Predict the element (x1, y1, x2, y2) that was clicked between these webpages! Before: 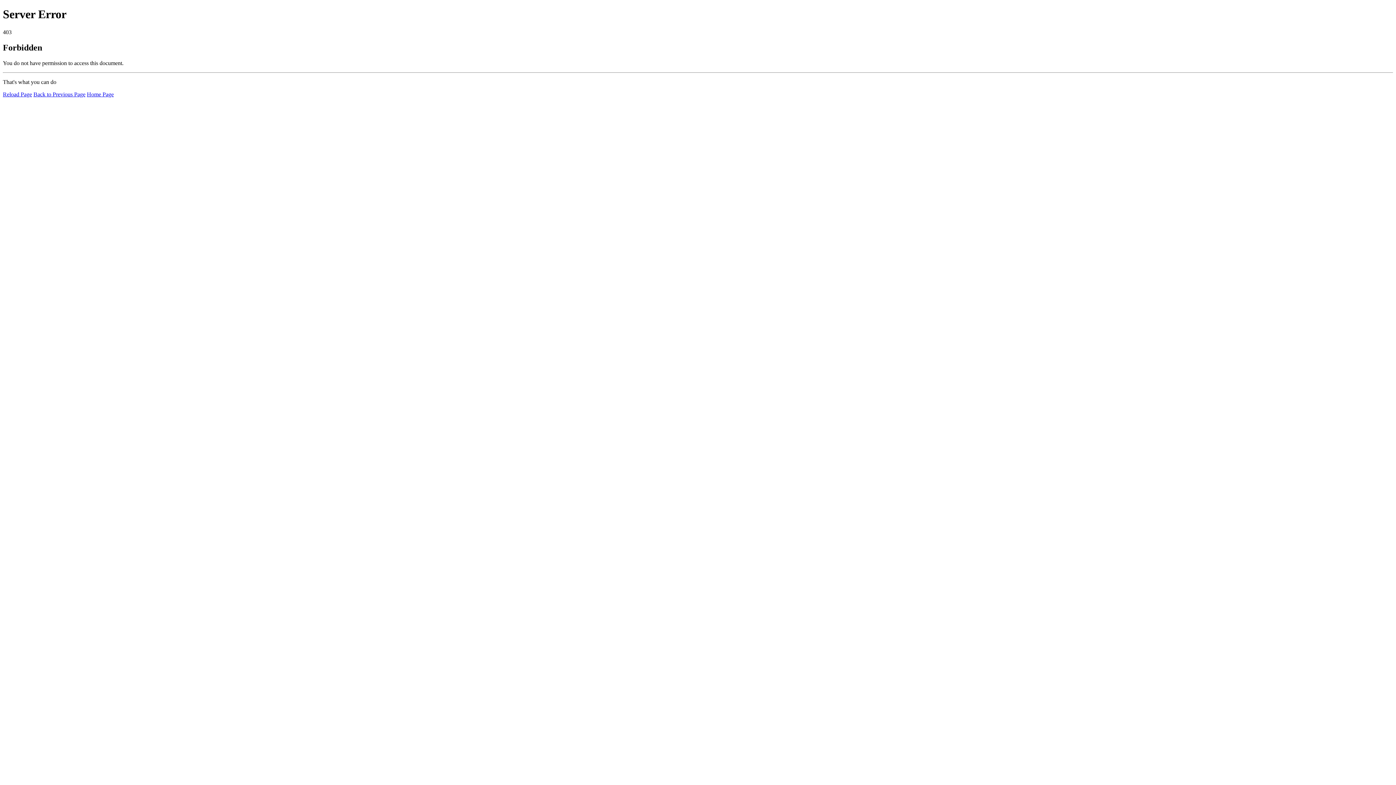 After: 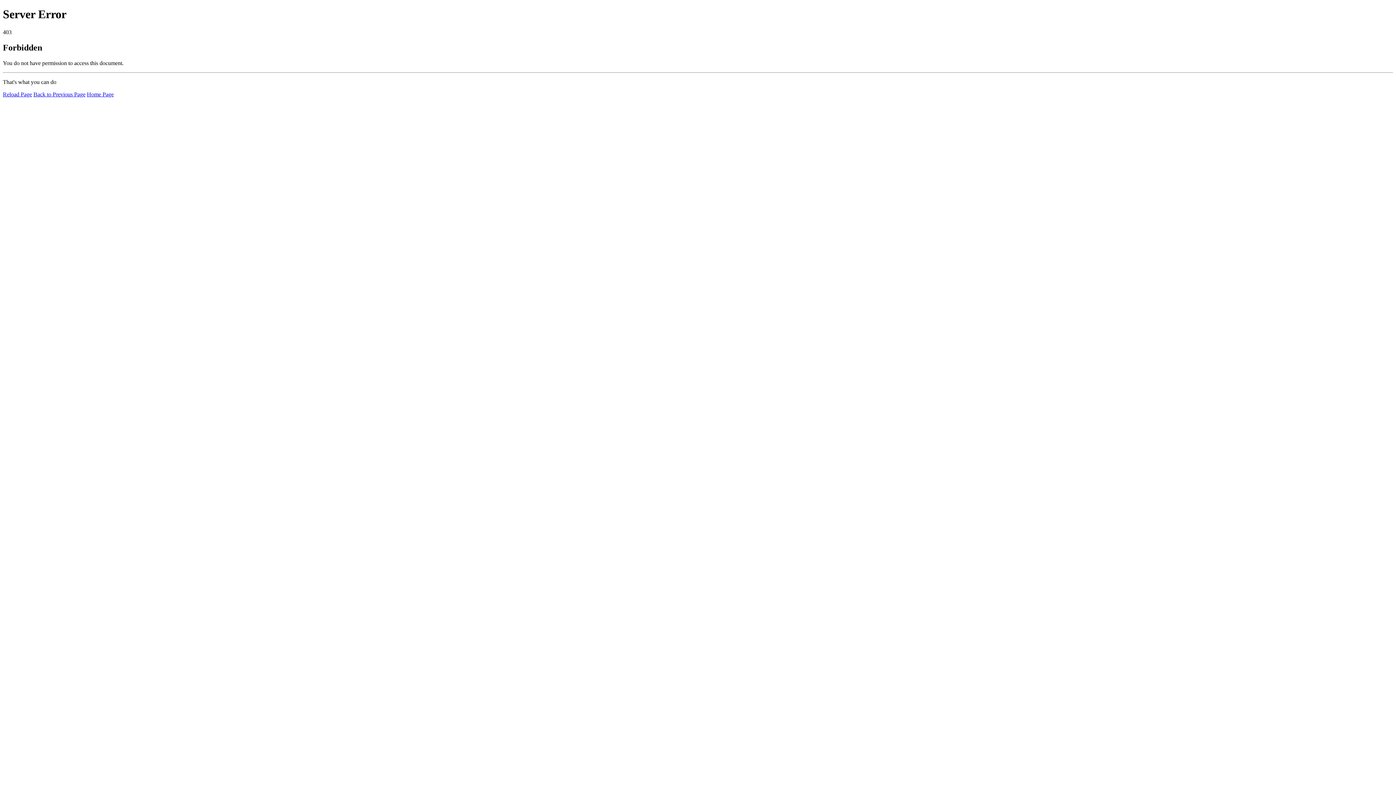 Action: label: Reload Page bbox: (2, 91, 32, 97)